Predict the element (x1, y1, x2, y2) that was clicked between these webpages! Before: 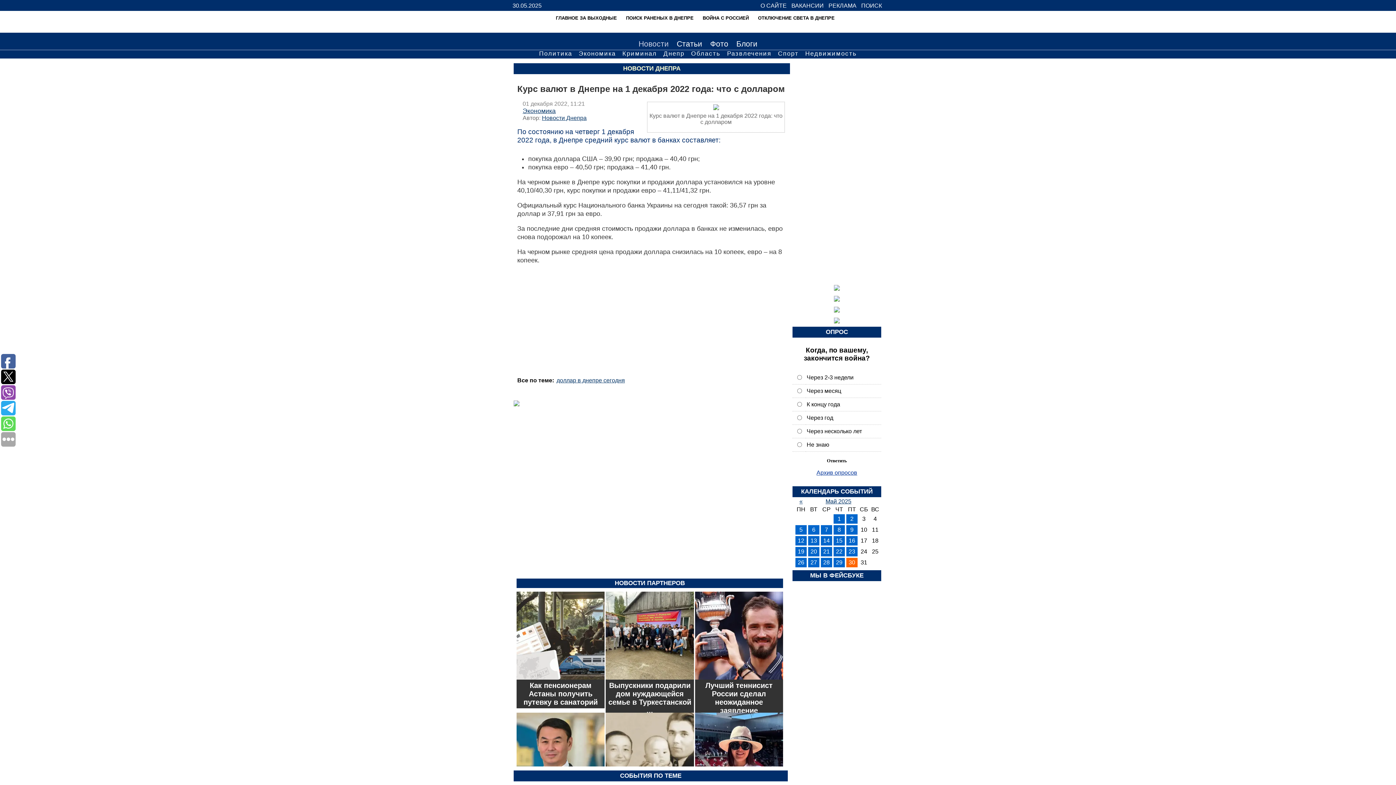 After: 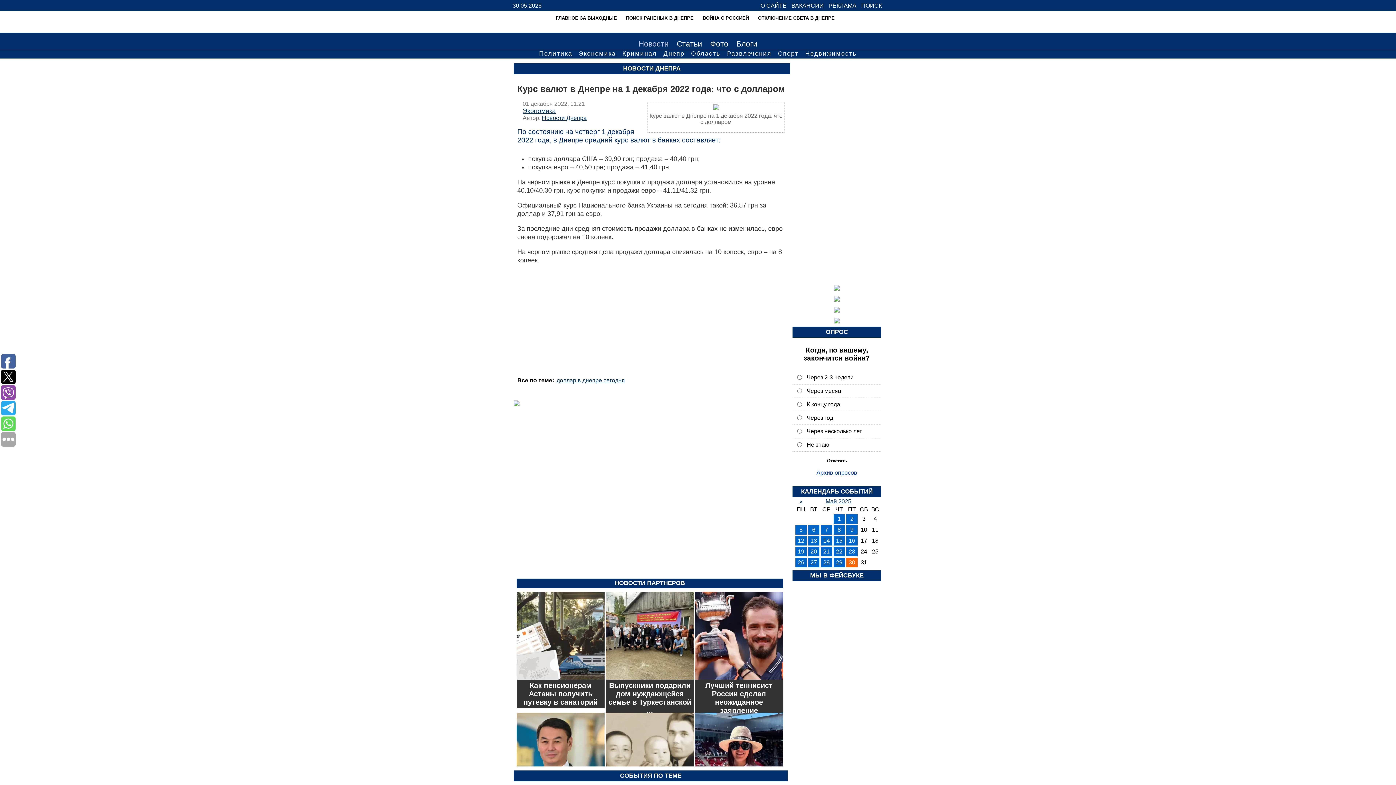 Action: bbox: (834, 298, 840, 304)